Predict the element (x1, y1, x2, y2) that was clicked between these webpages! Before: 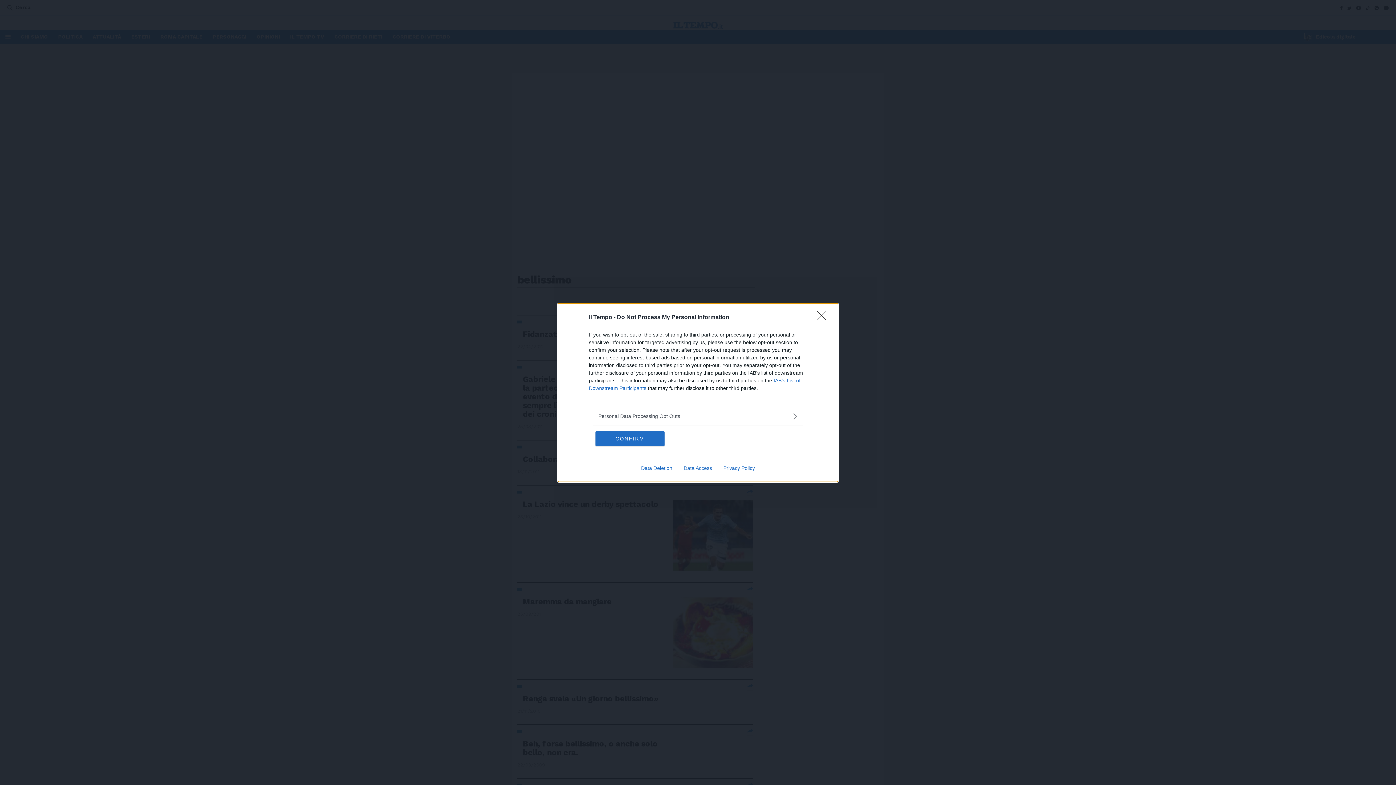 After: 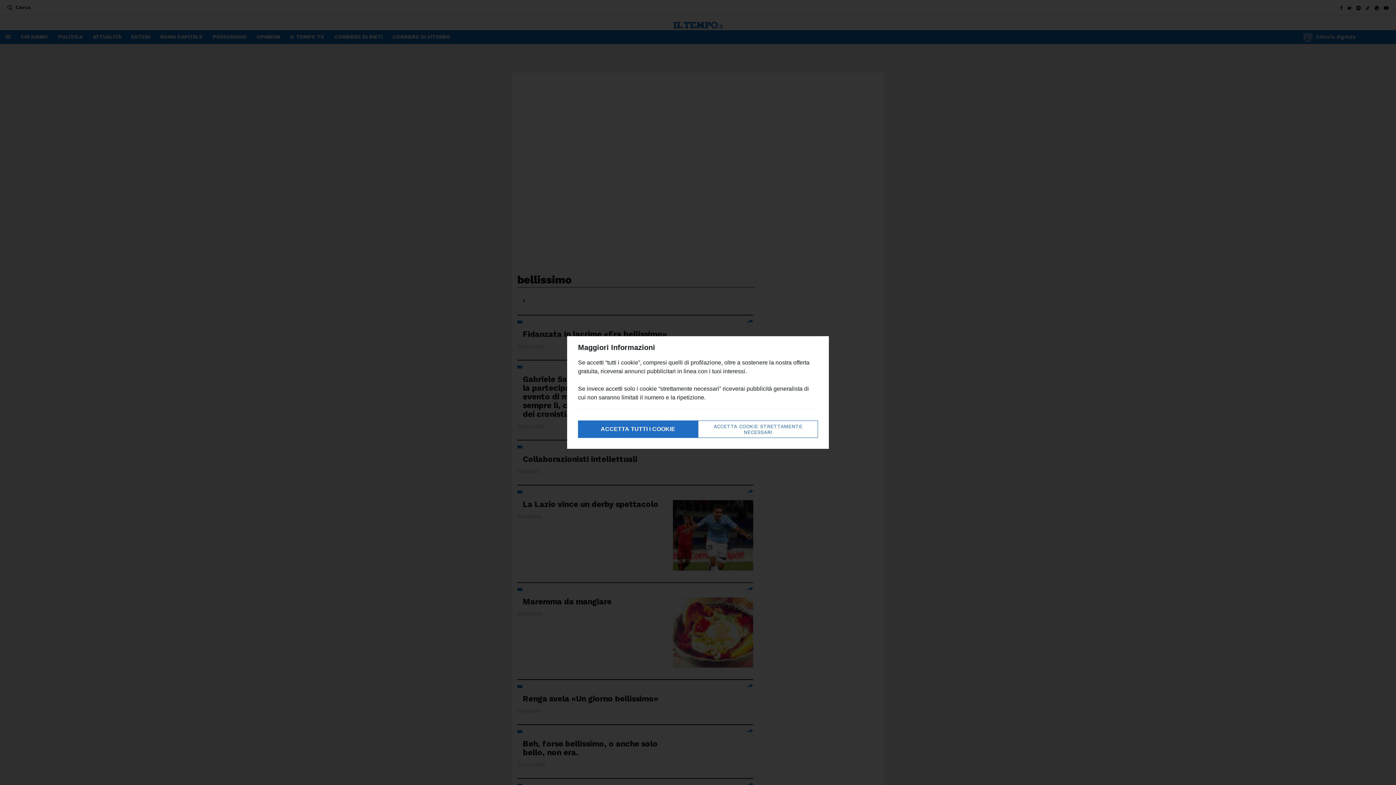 Action: label: Close bbox: (817, 310, 830, 324)